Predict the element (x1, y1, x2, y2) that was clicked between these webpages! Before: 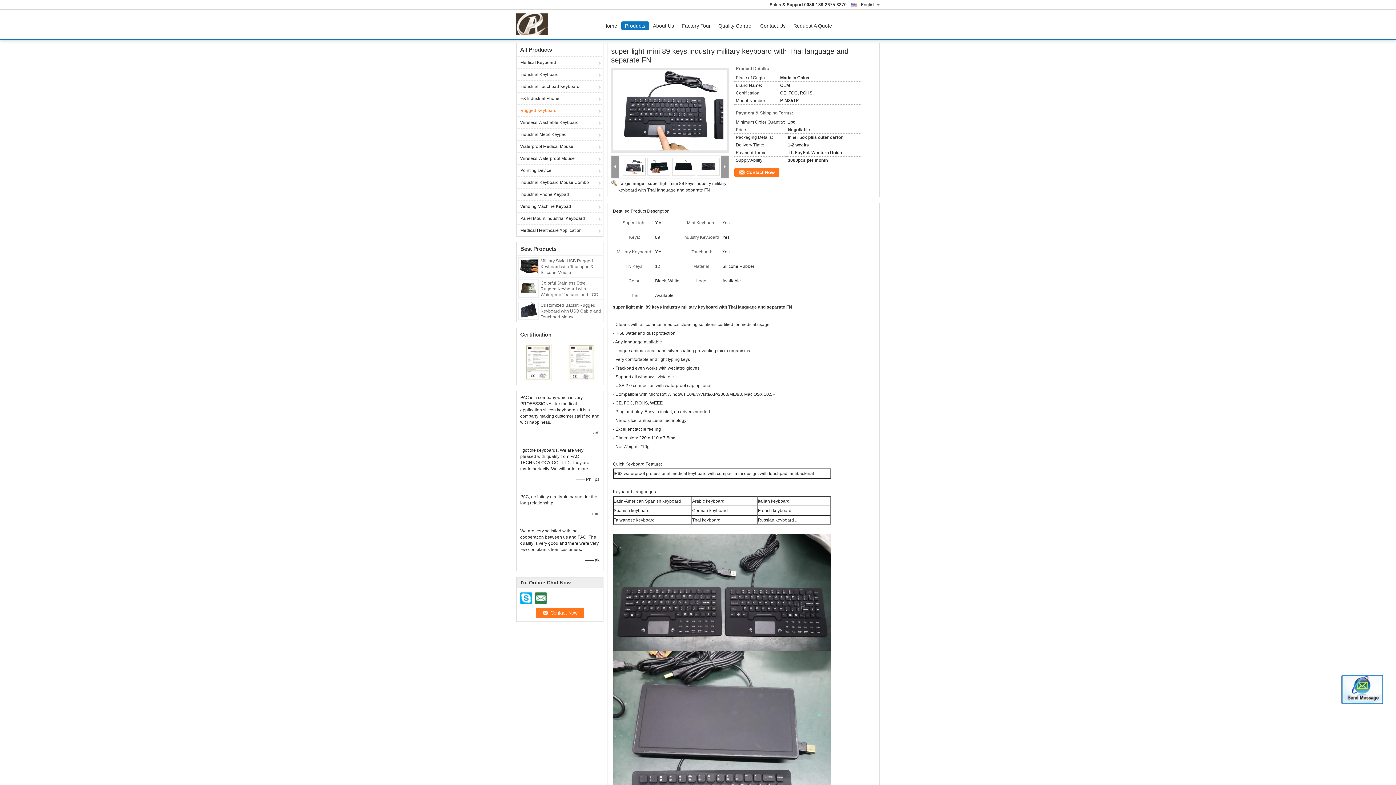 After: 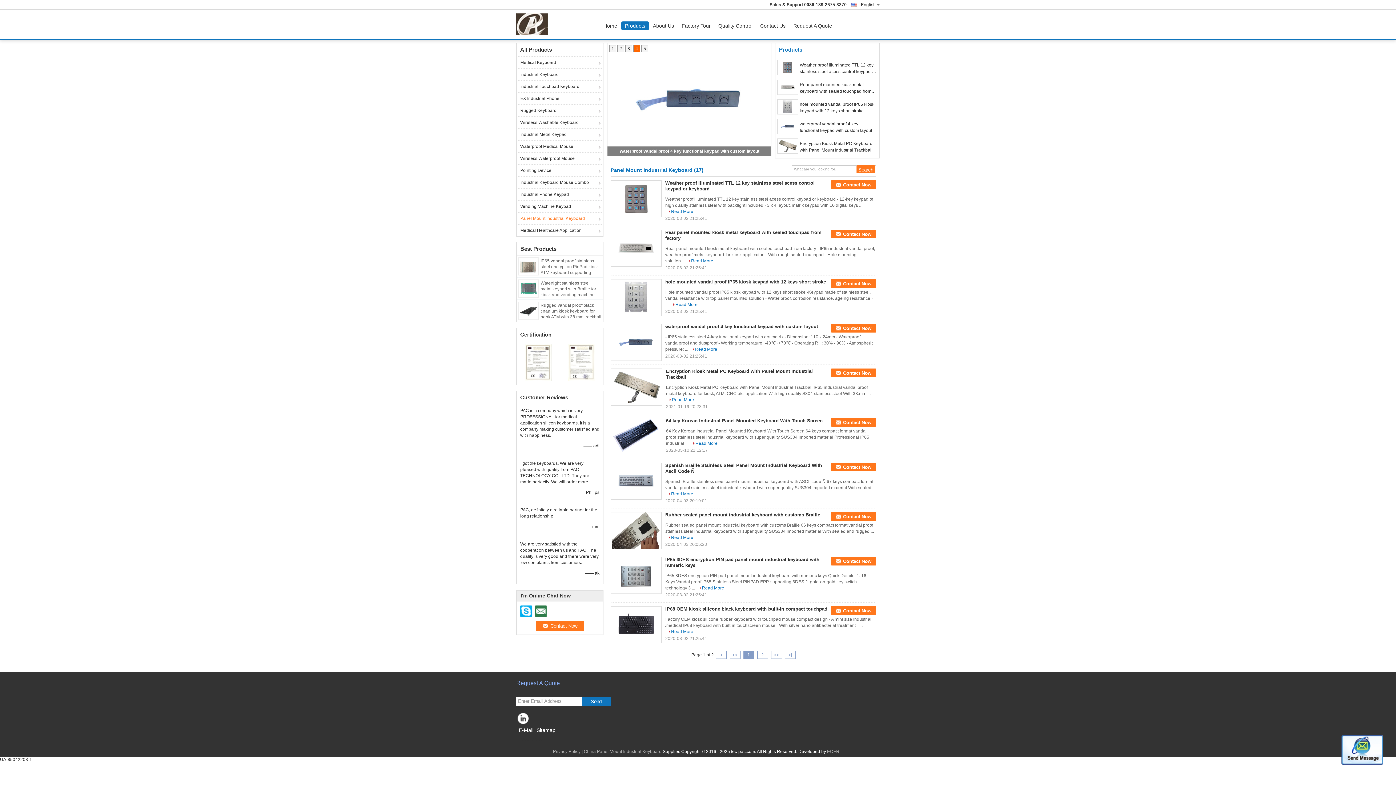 Action: bbox: (516, 212, 603, 224) label: Panel Mount Industrial Keyboard